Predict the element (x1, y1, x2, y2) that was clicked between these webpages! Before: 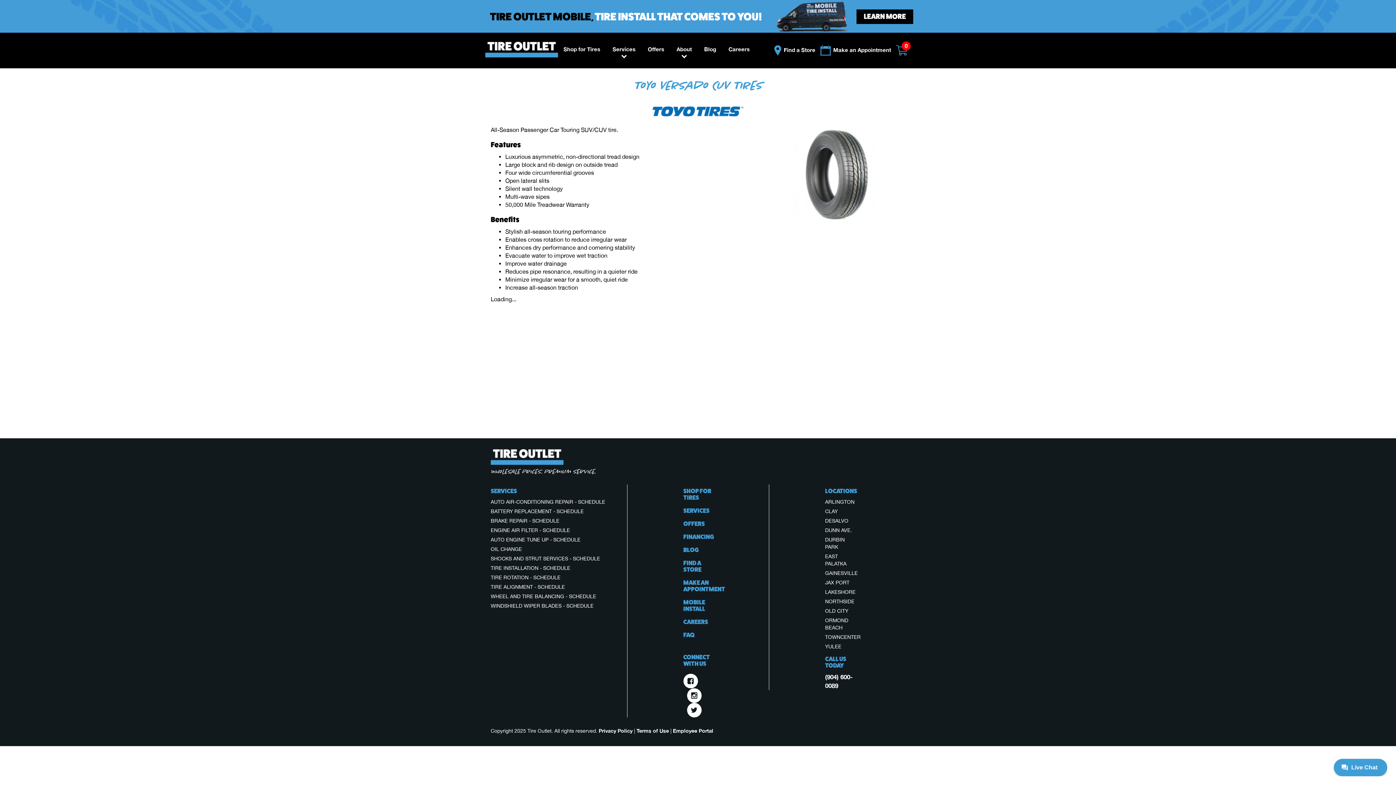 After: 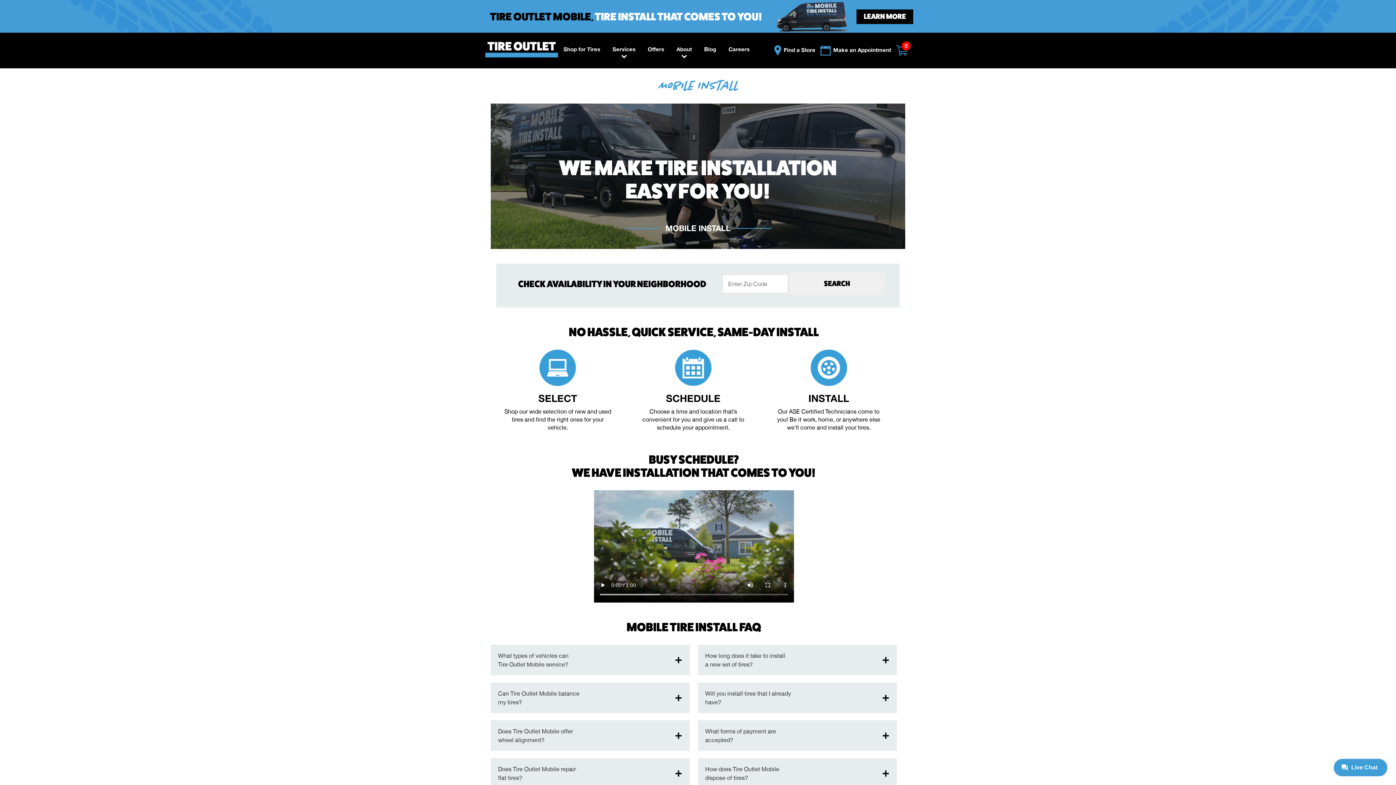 Action: bbox: (856, 9, 913, 24) label: LEARN MORE